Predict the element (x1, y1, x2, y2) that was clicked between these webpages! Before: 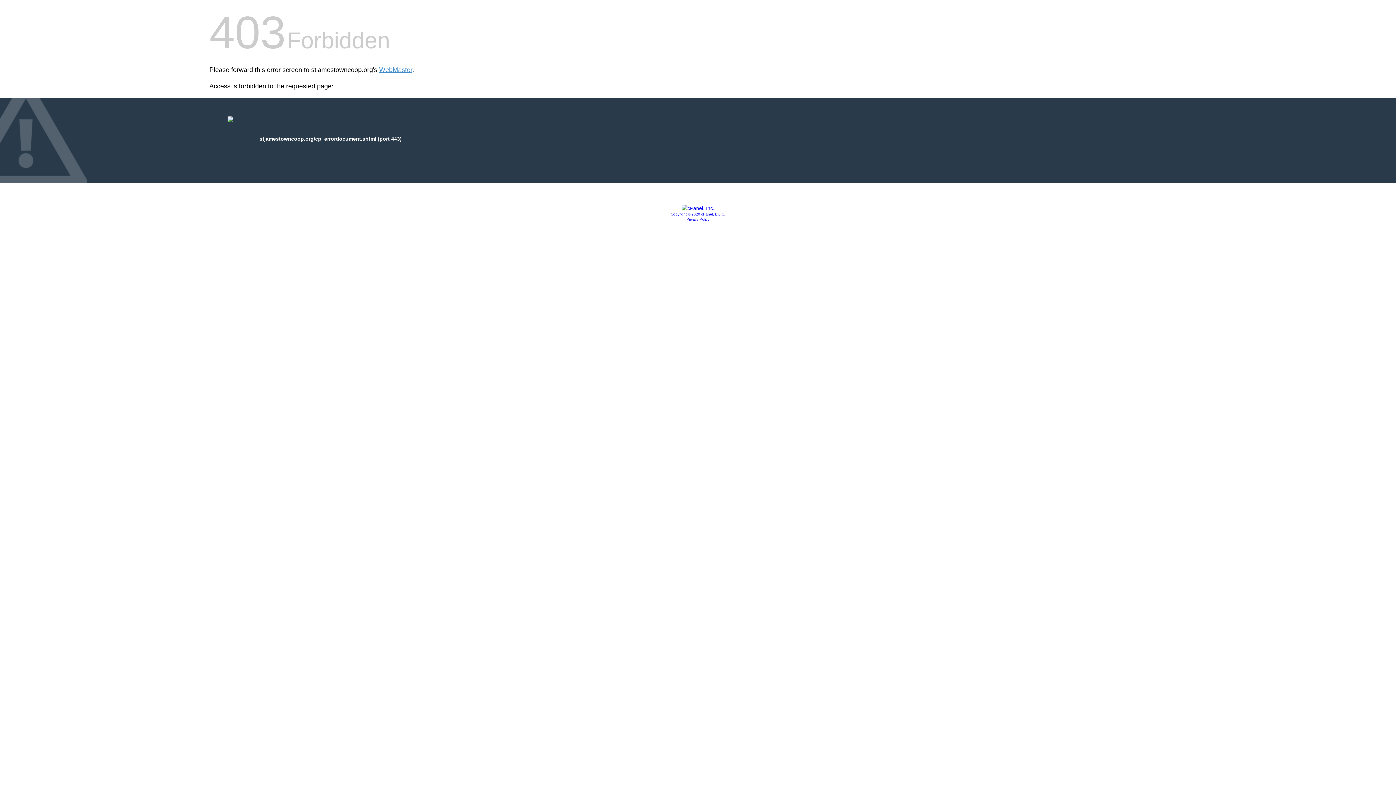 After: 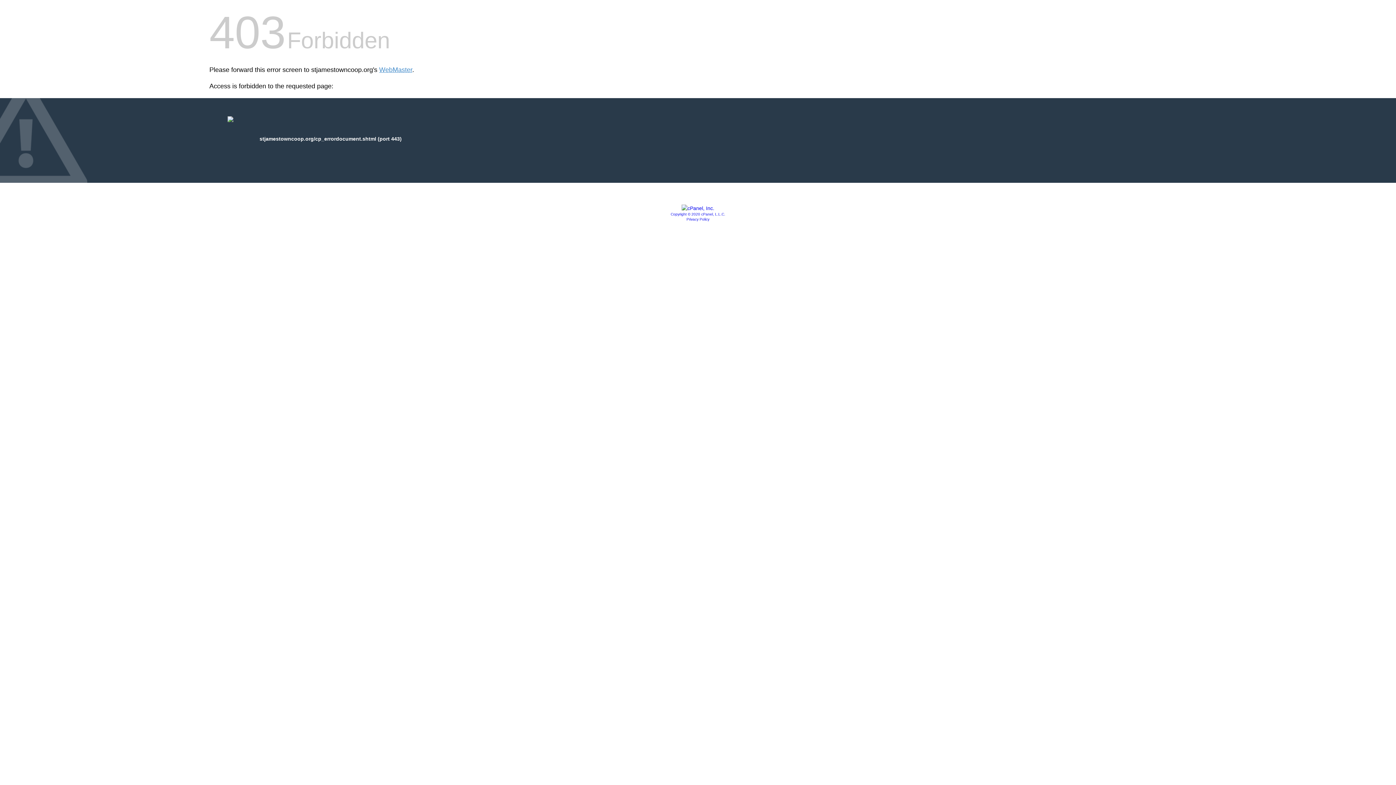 Action: label: Privacy Policy bbox: (686, 217, 709, 221)